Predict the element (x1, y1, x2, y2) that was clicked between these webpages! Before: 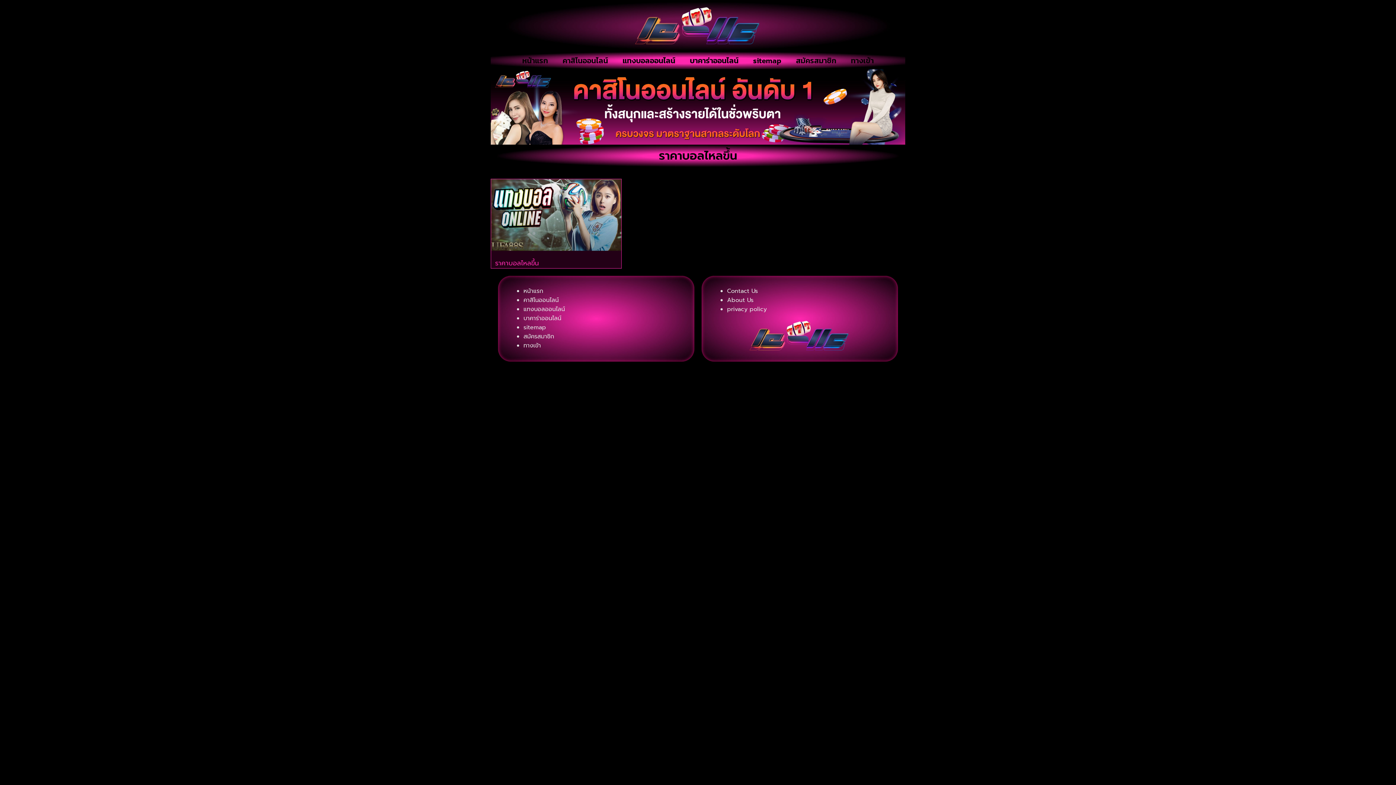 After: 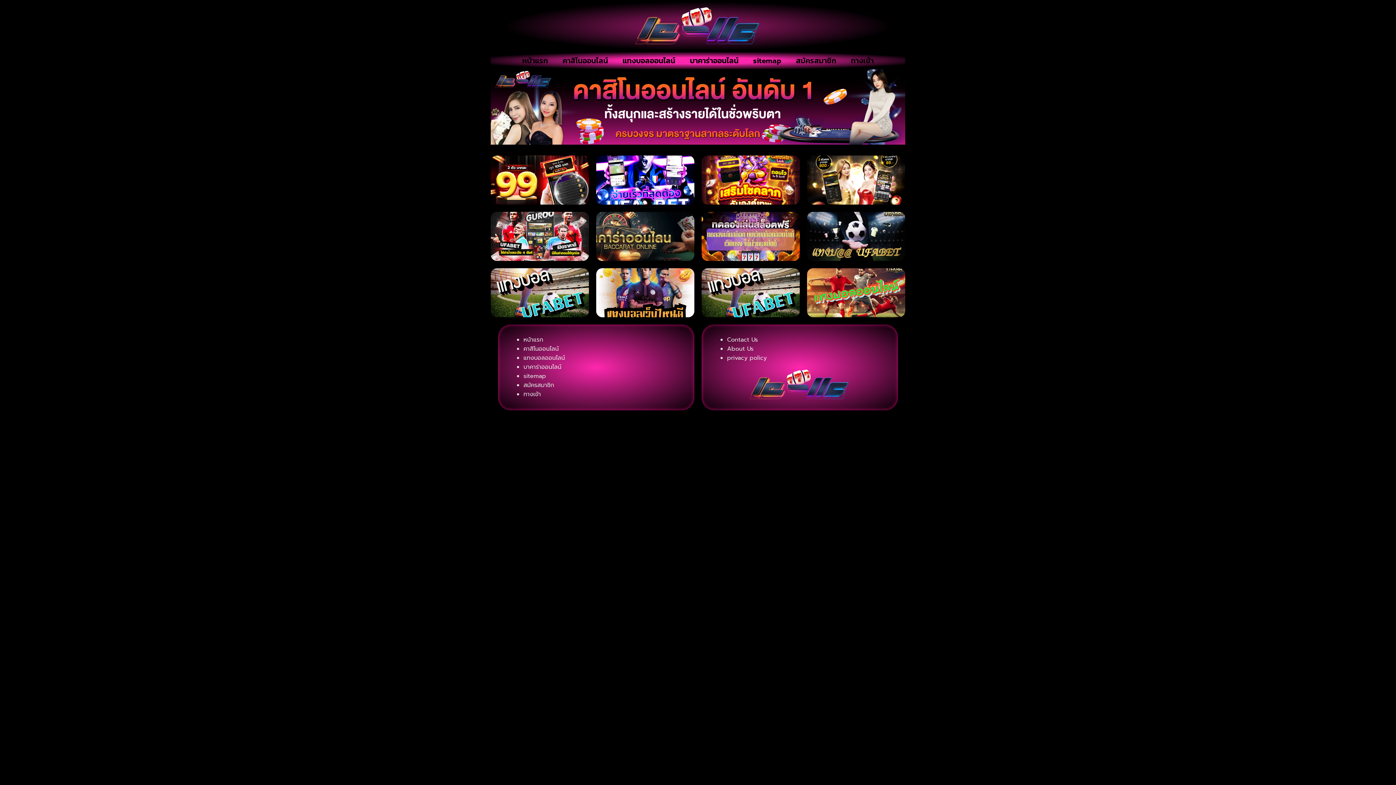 Action: bbox: (727, 295, 753, 304) label: About Us